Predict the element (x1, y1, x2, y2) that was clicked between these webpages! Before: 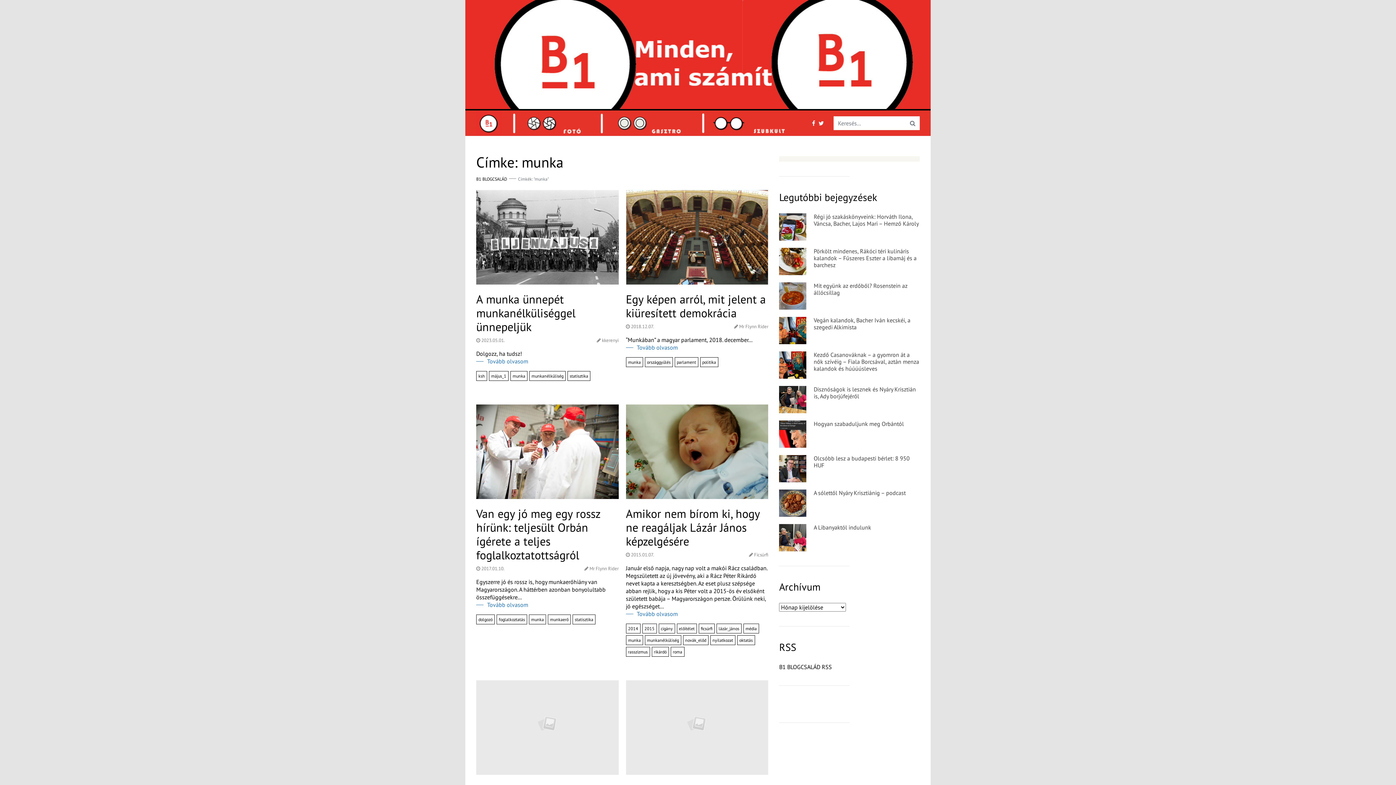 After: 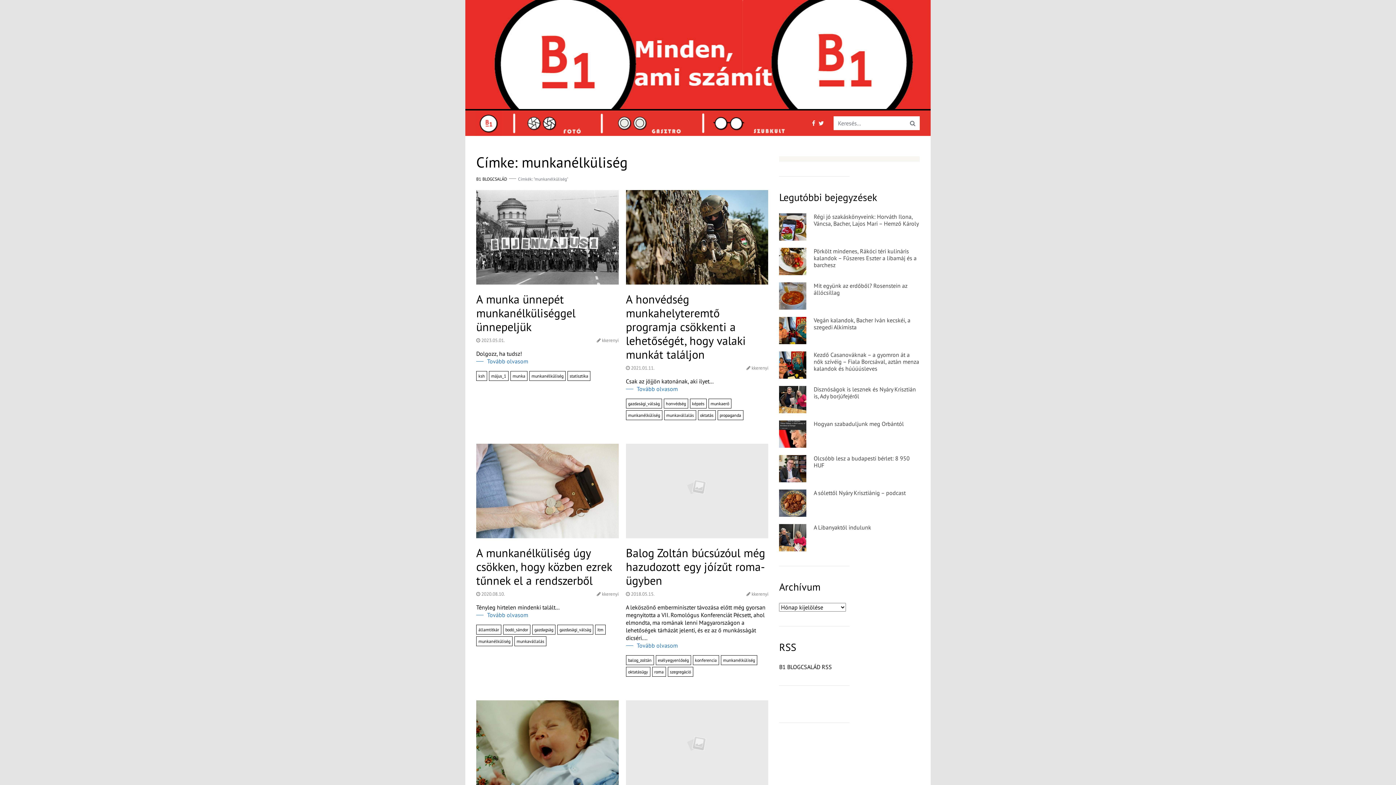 Action: bbox: (644, 635, 681, 645) label: munkanélküliség